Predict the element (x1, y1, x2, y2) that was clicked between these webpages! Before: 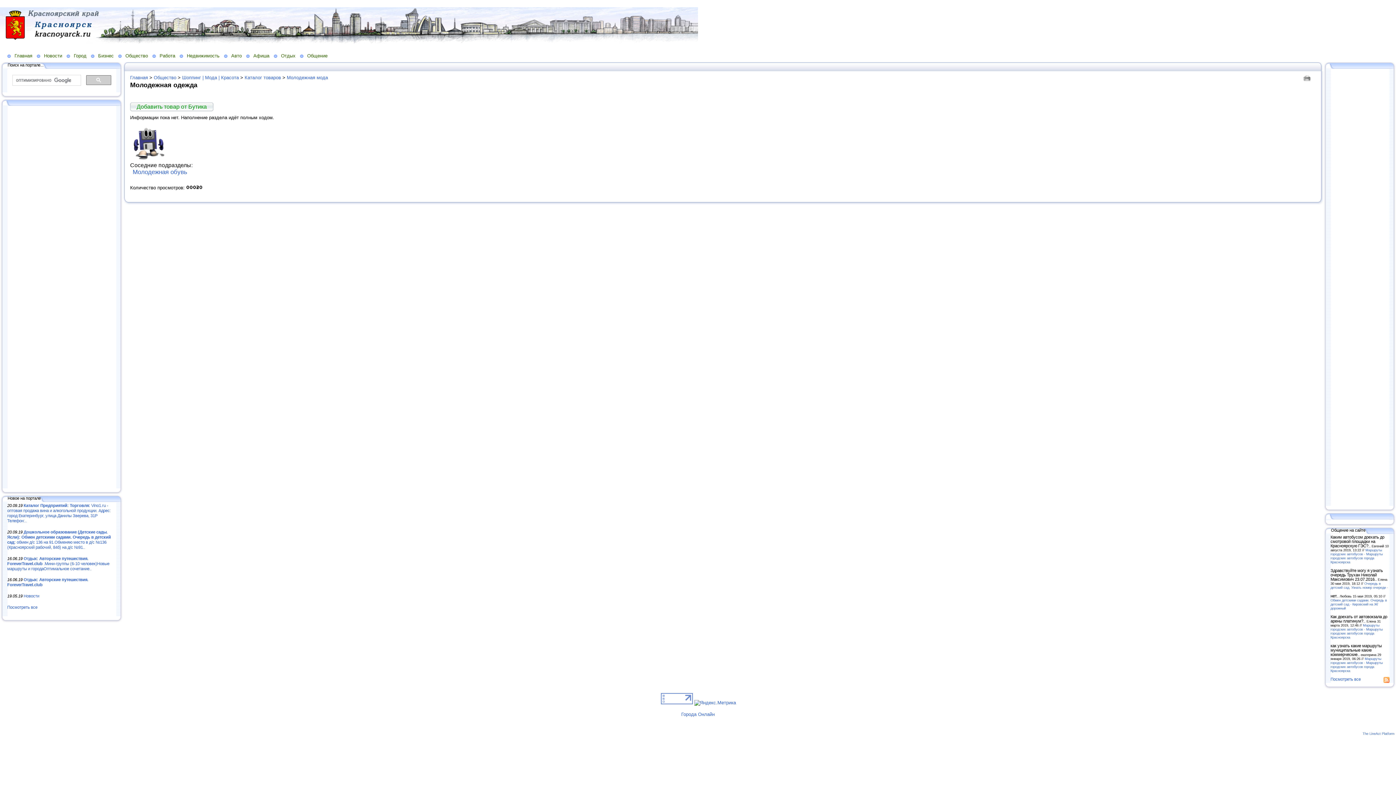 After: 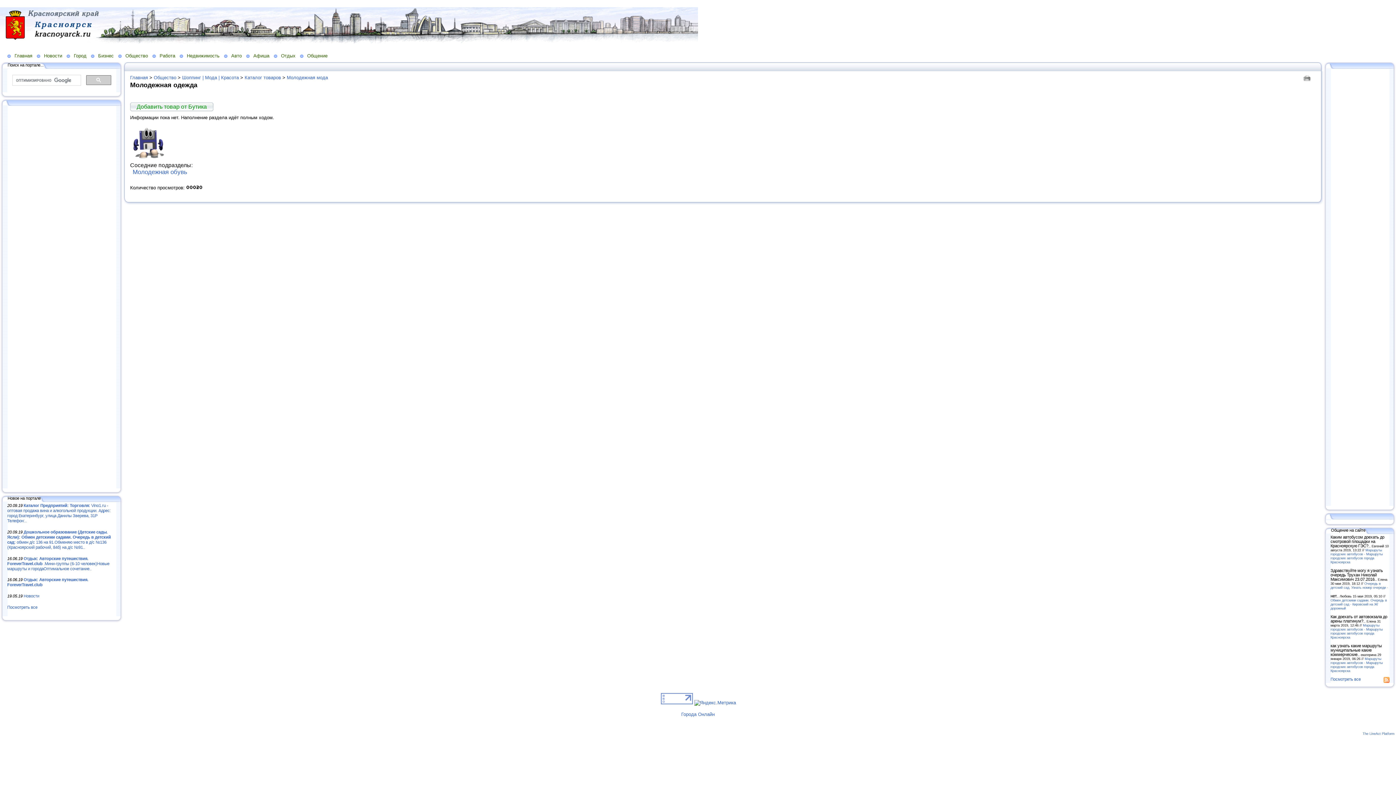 Action: bbox: (122, 64, 128, 68)